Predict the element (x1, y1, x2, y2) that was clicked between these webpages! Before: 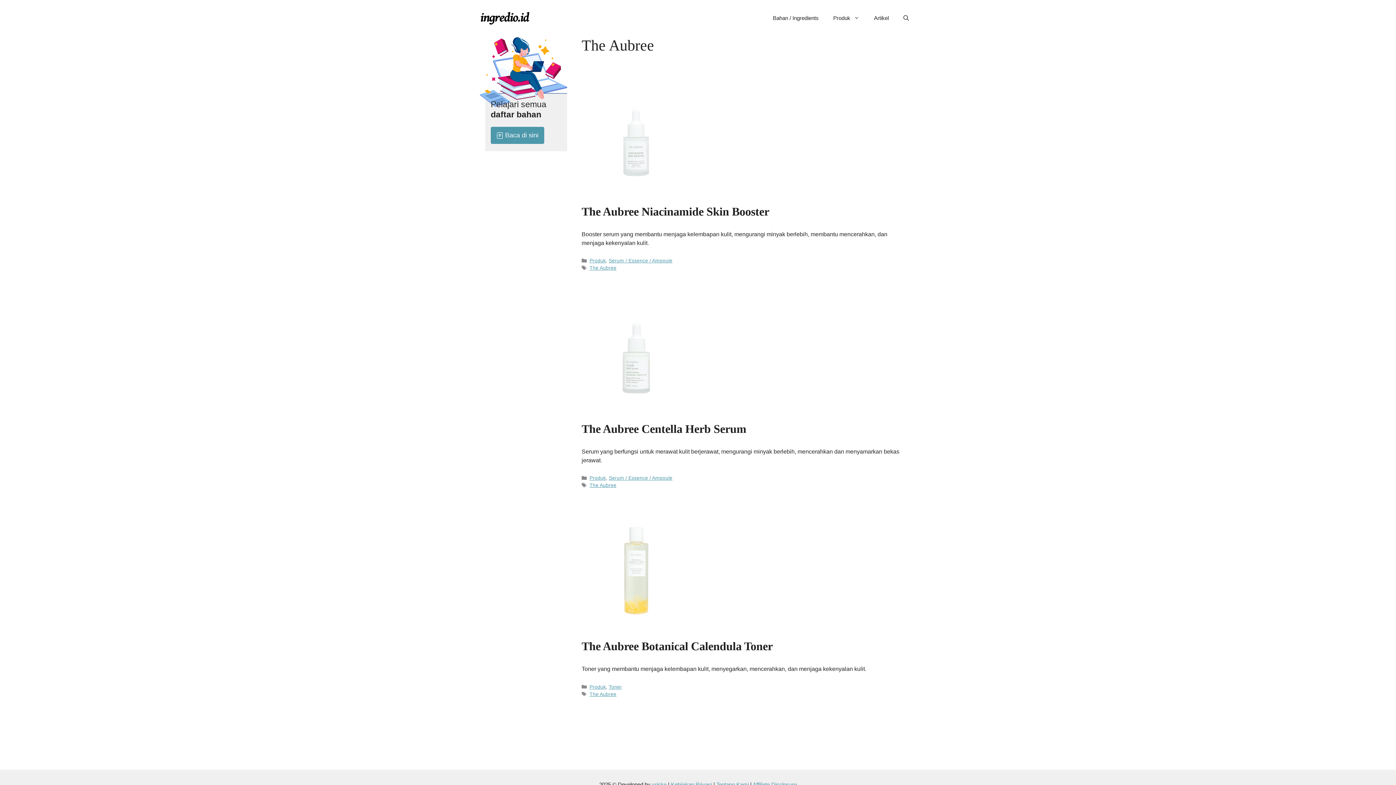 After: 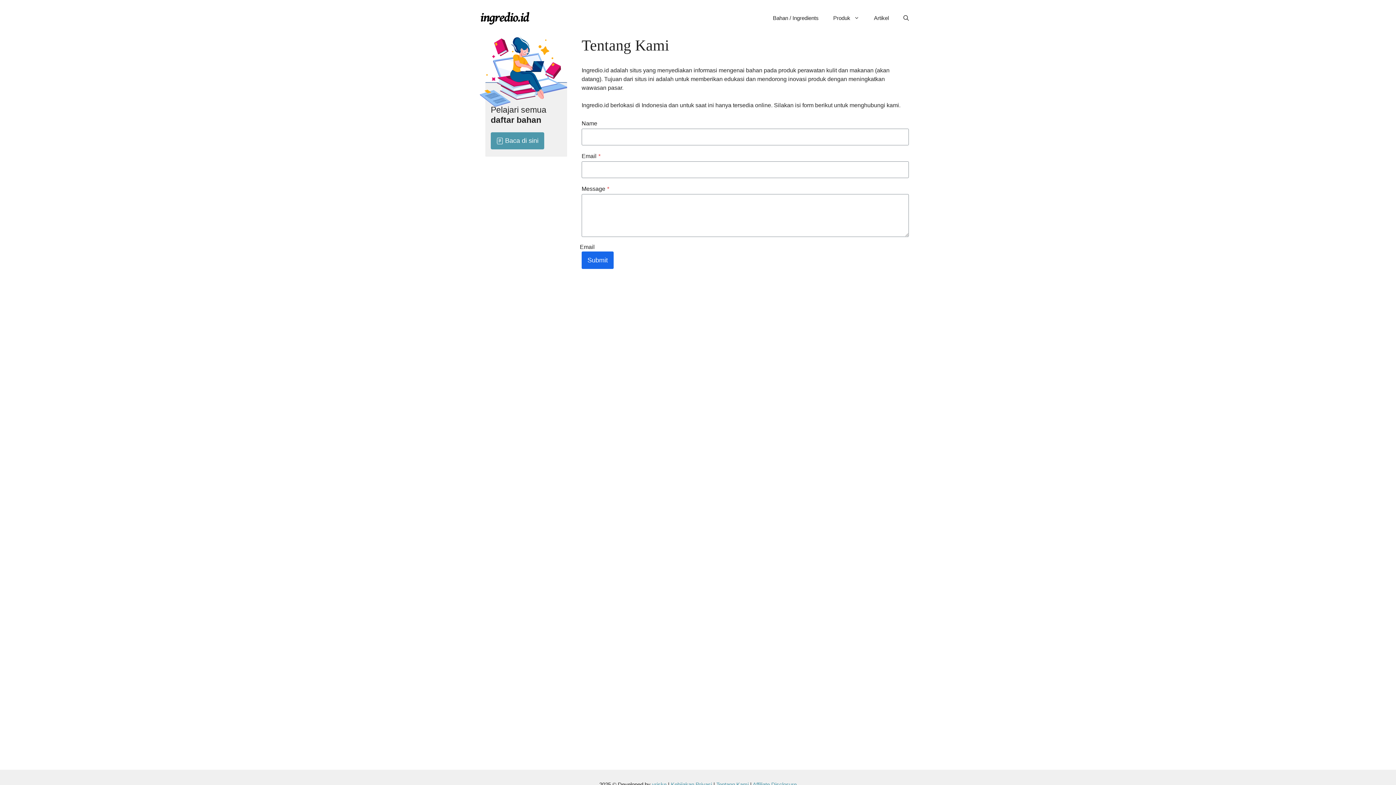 Action: bbox: (716, 781, 750, 788) label: Tentang Kami 